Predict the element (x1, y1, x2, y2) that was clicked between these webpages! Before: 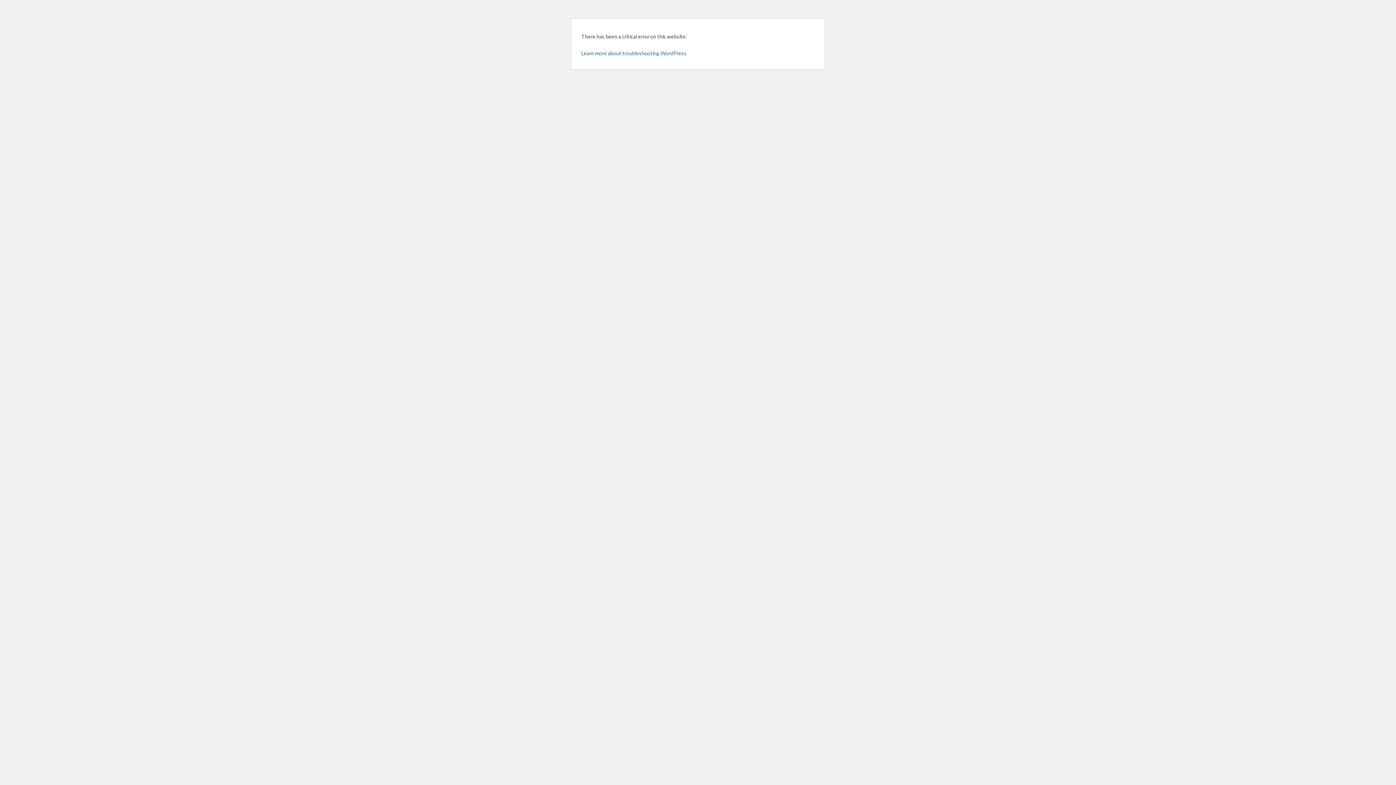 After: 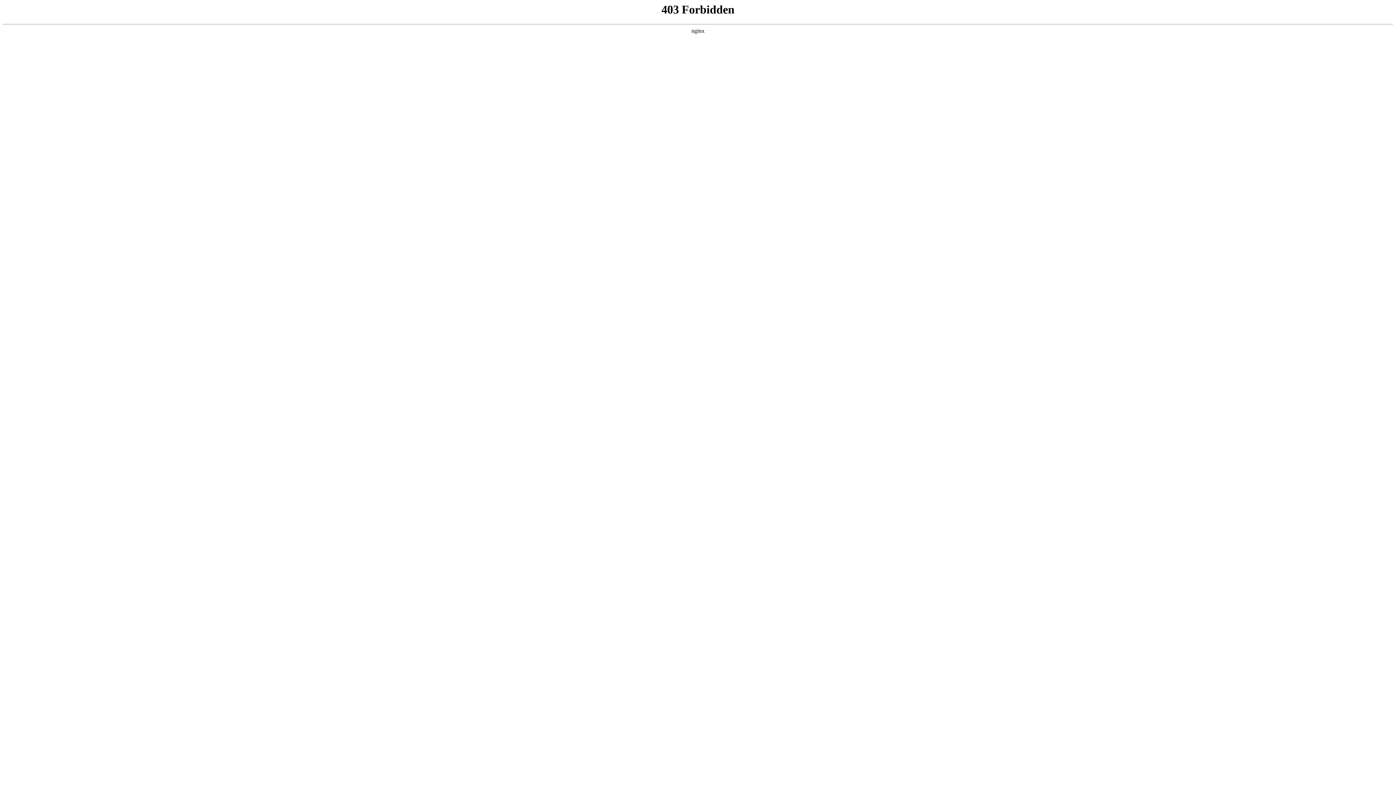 Action: bbox: (581, 50, 687, 56) label: Learn more about troubleshooting WordPress.